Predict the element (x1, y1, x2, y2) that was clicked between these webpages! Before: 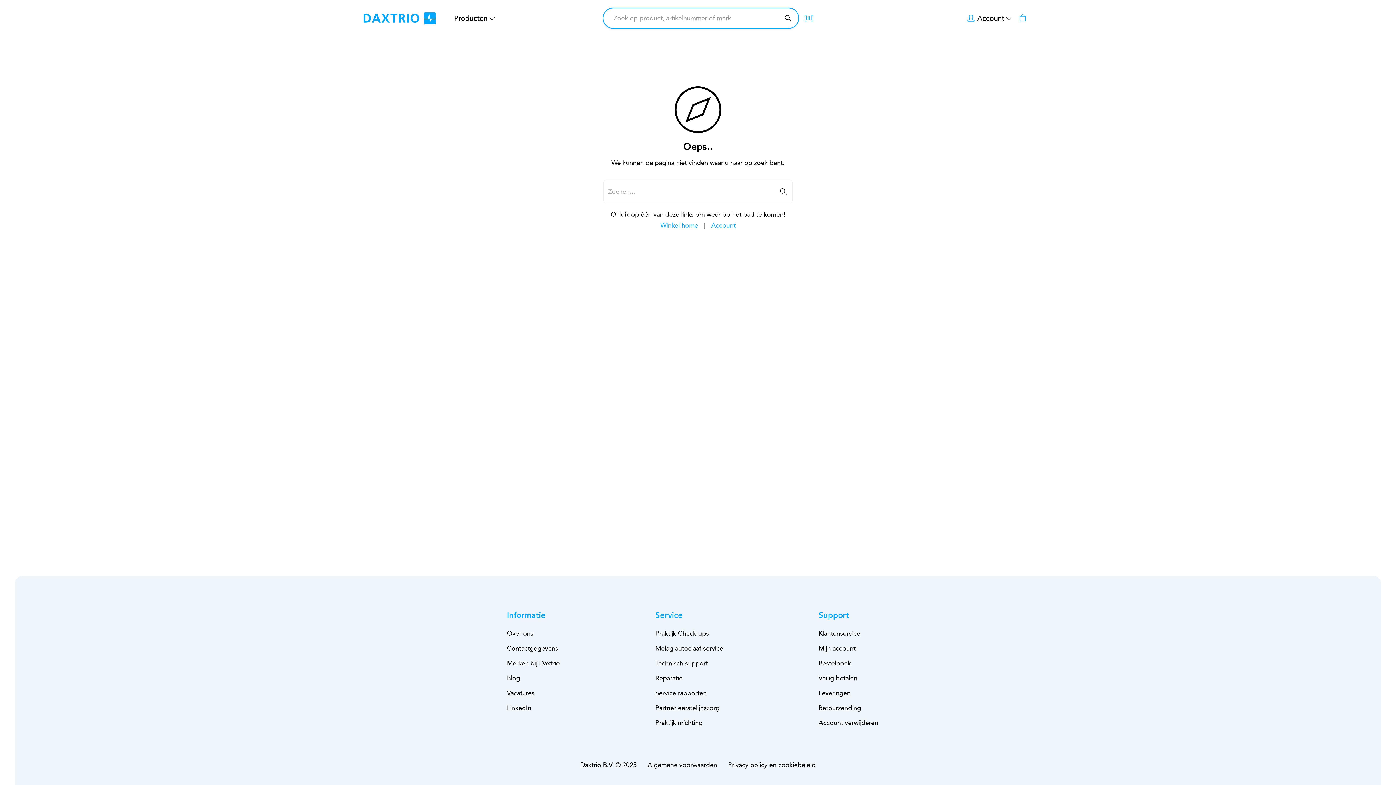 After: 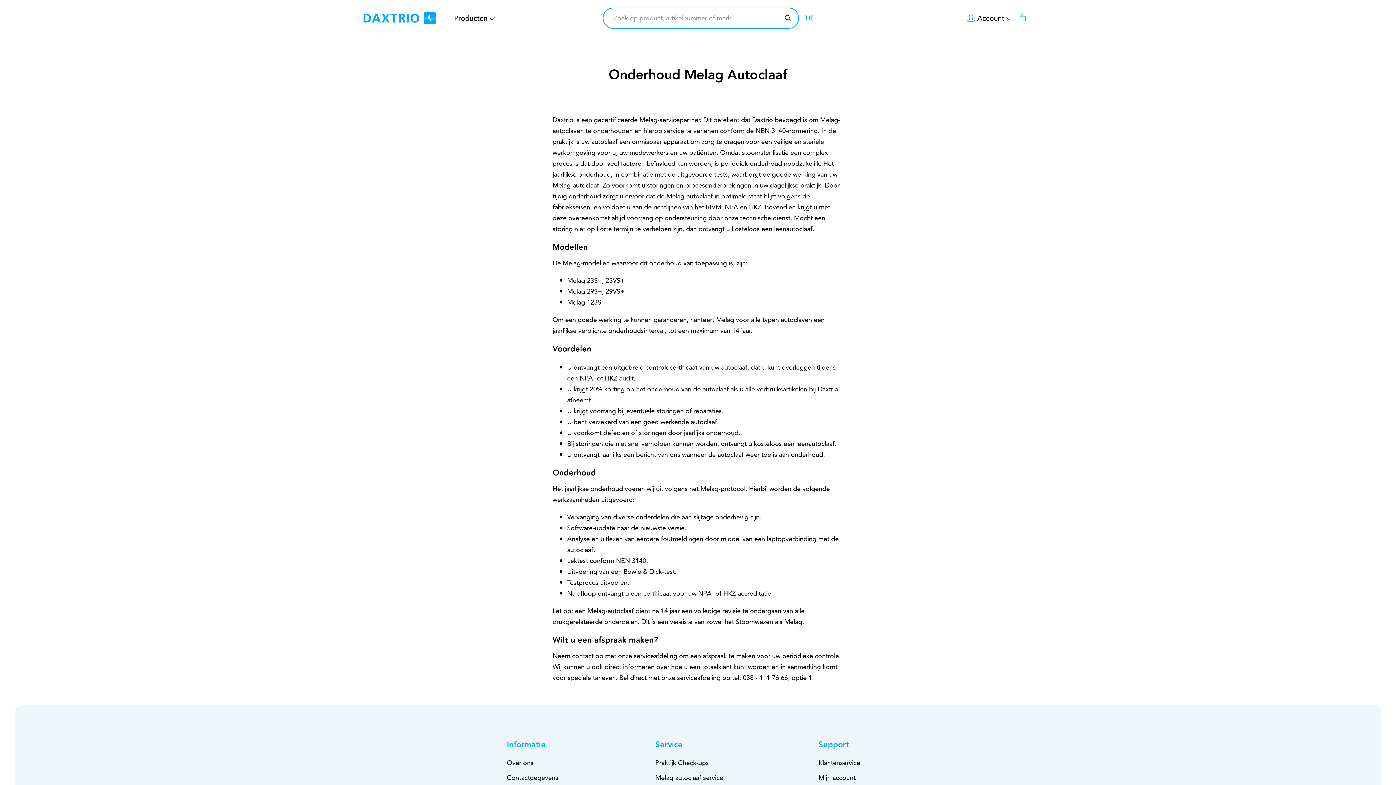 Action: label: Melag autoclaaf service bbox: (655, 643, 723, 653)